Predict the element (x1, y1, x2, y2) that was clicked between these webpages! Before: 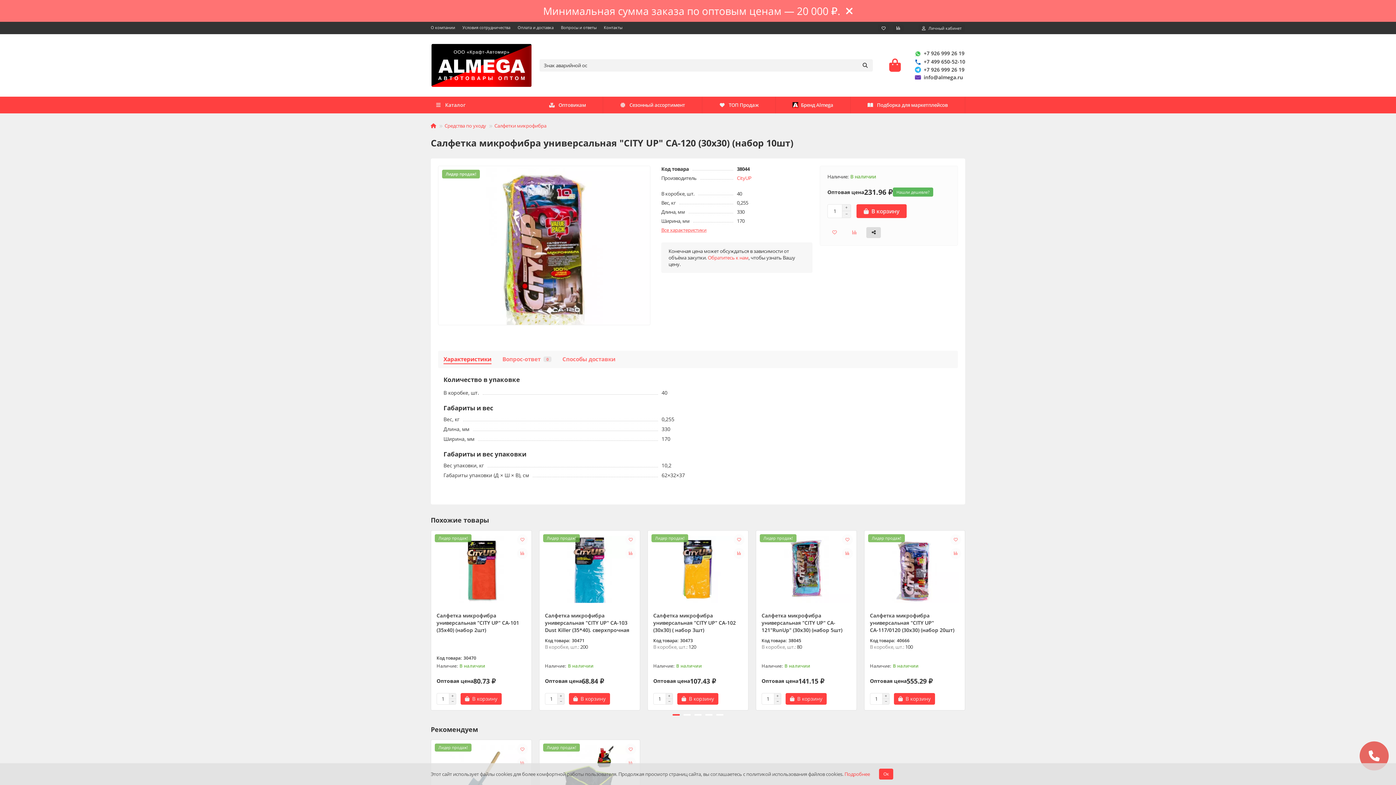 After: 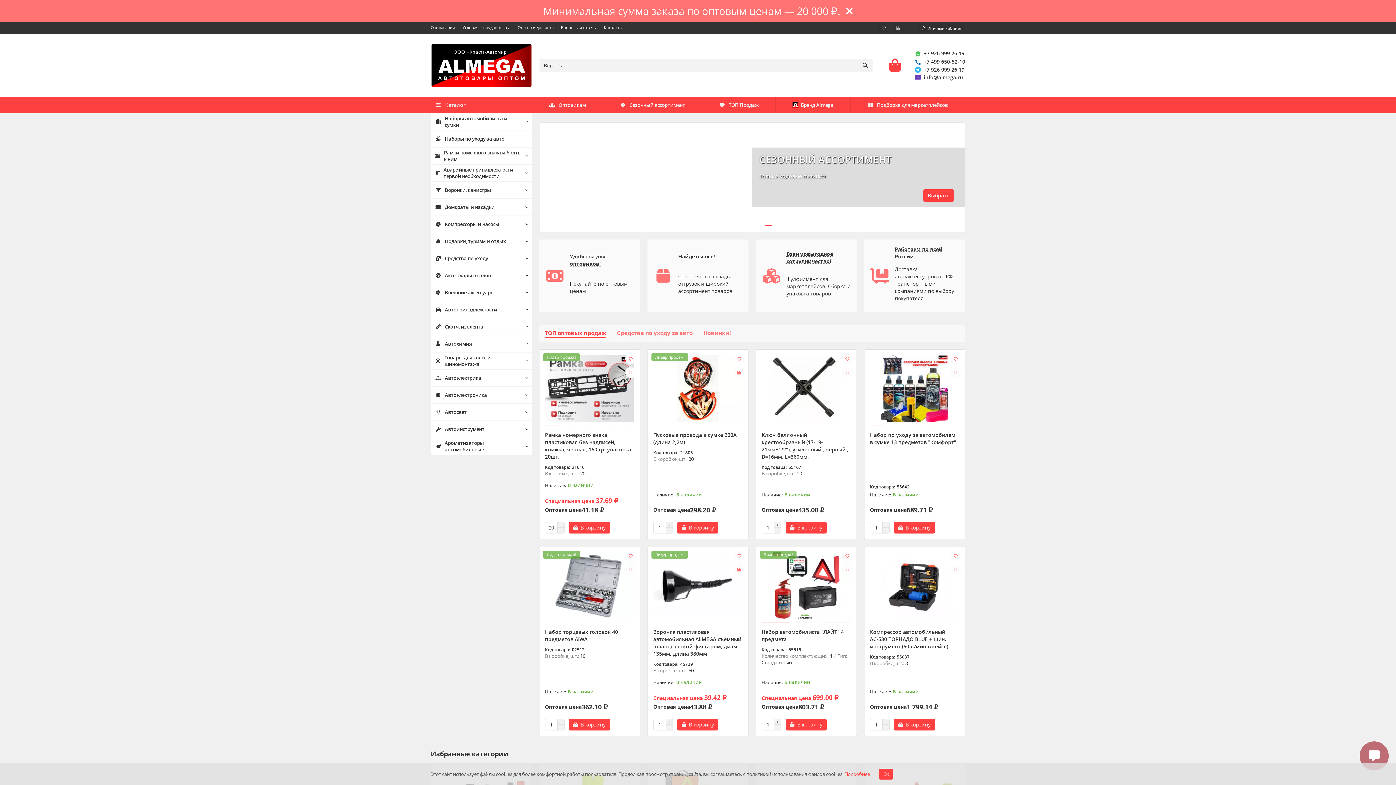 Action: bbox: (430, 43, 532, 87)